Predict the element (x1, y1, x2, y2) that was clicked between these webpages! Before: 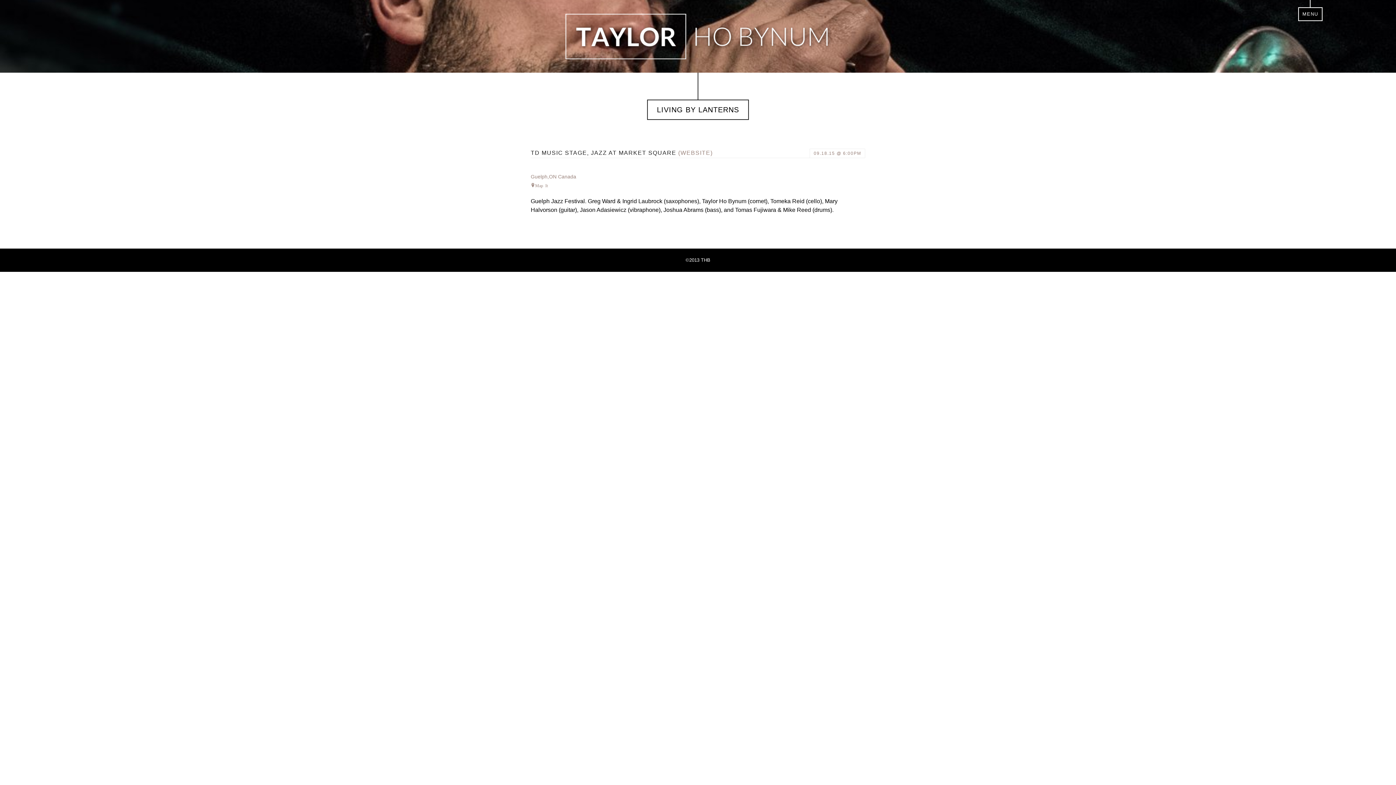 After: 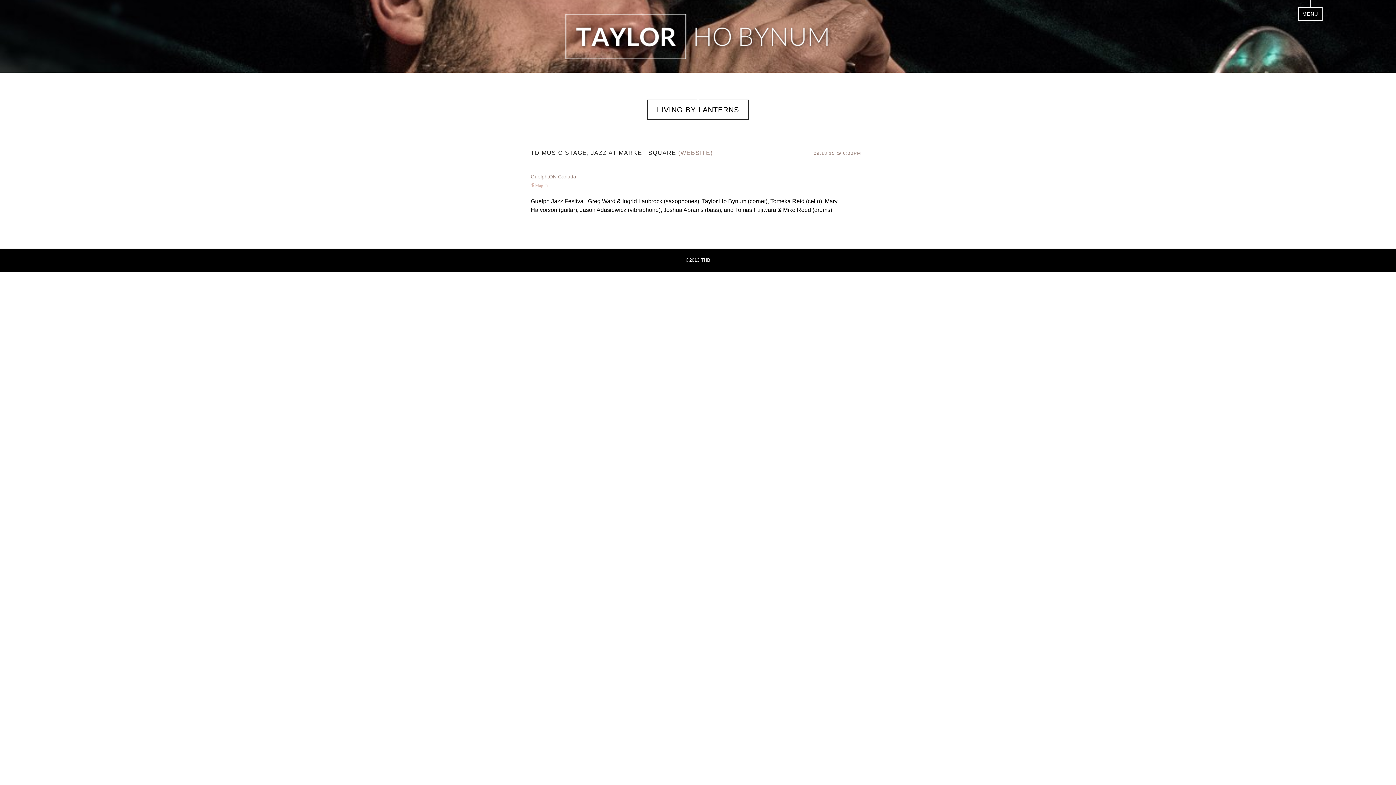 Action: label: Map It bbox: (530, 183, 548, 187)